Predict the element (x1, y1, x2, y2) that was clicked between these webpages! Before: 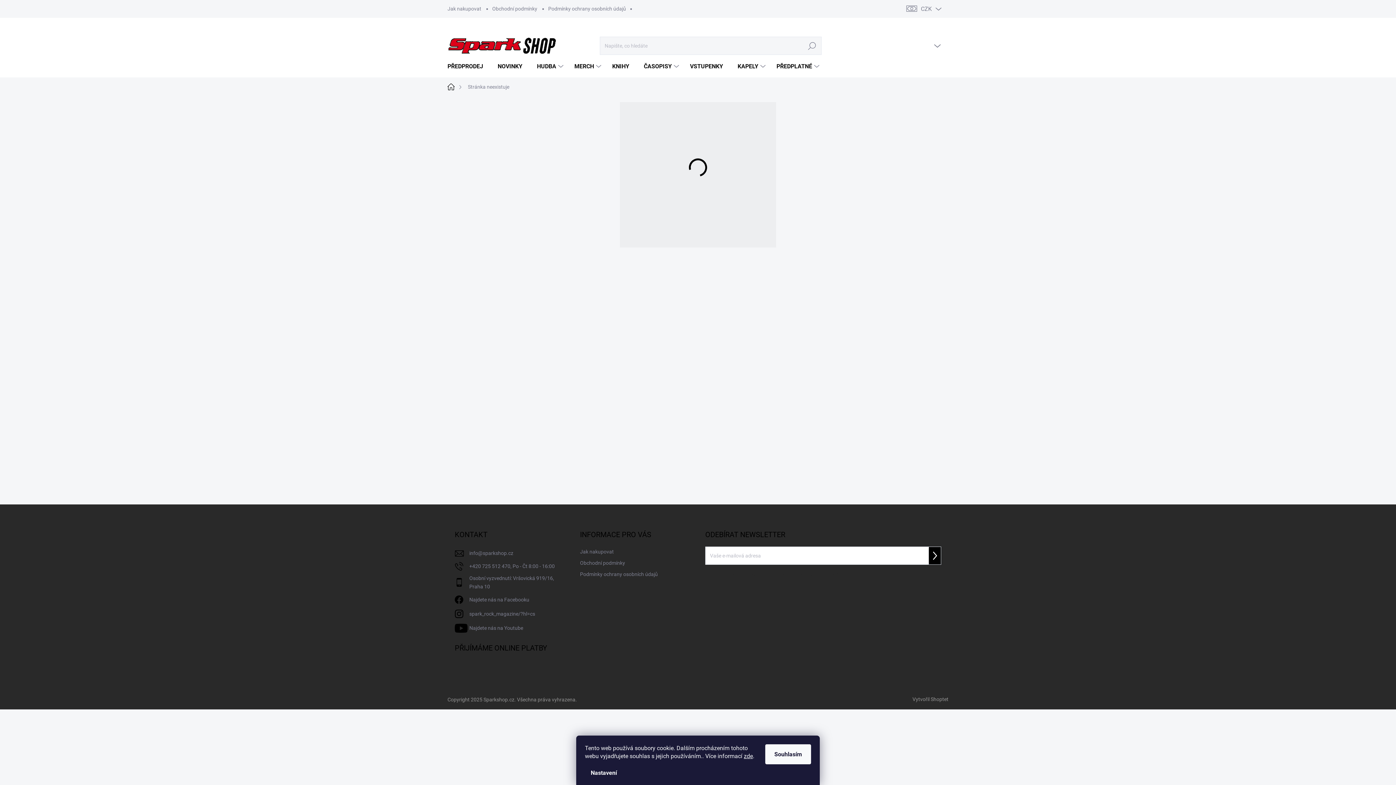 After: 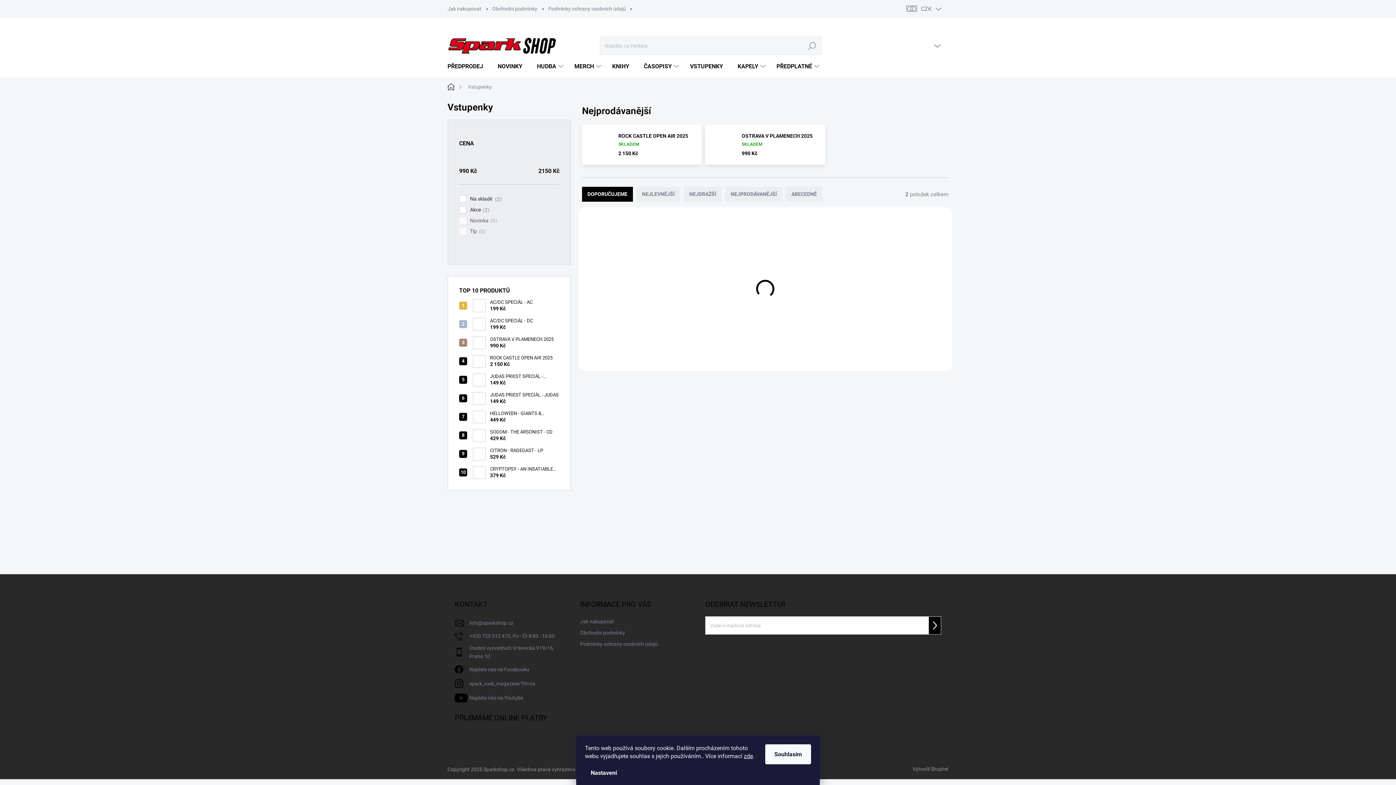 Action: bbox: (681, 55, 728, 77) label: VSTUPENKY